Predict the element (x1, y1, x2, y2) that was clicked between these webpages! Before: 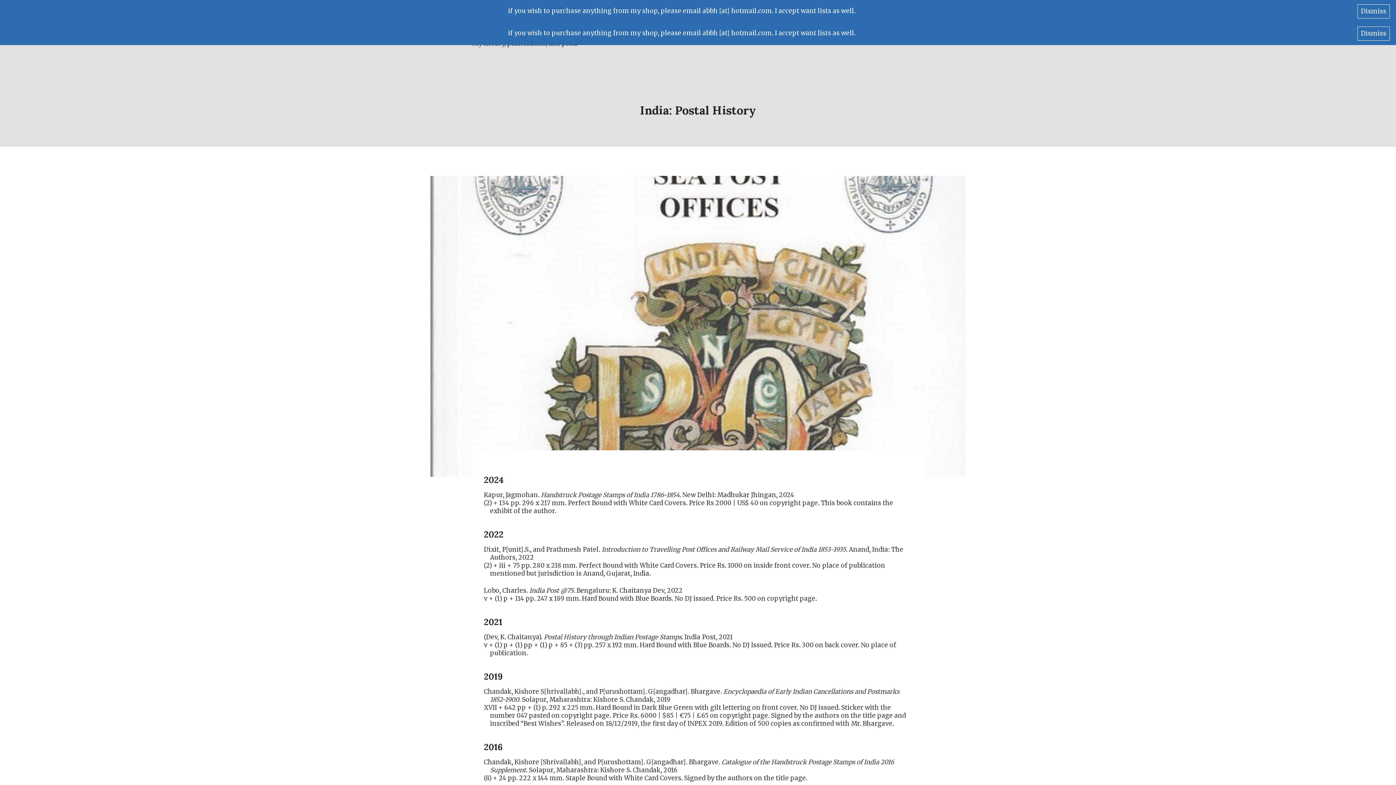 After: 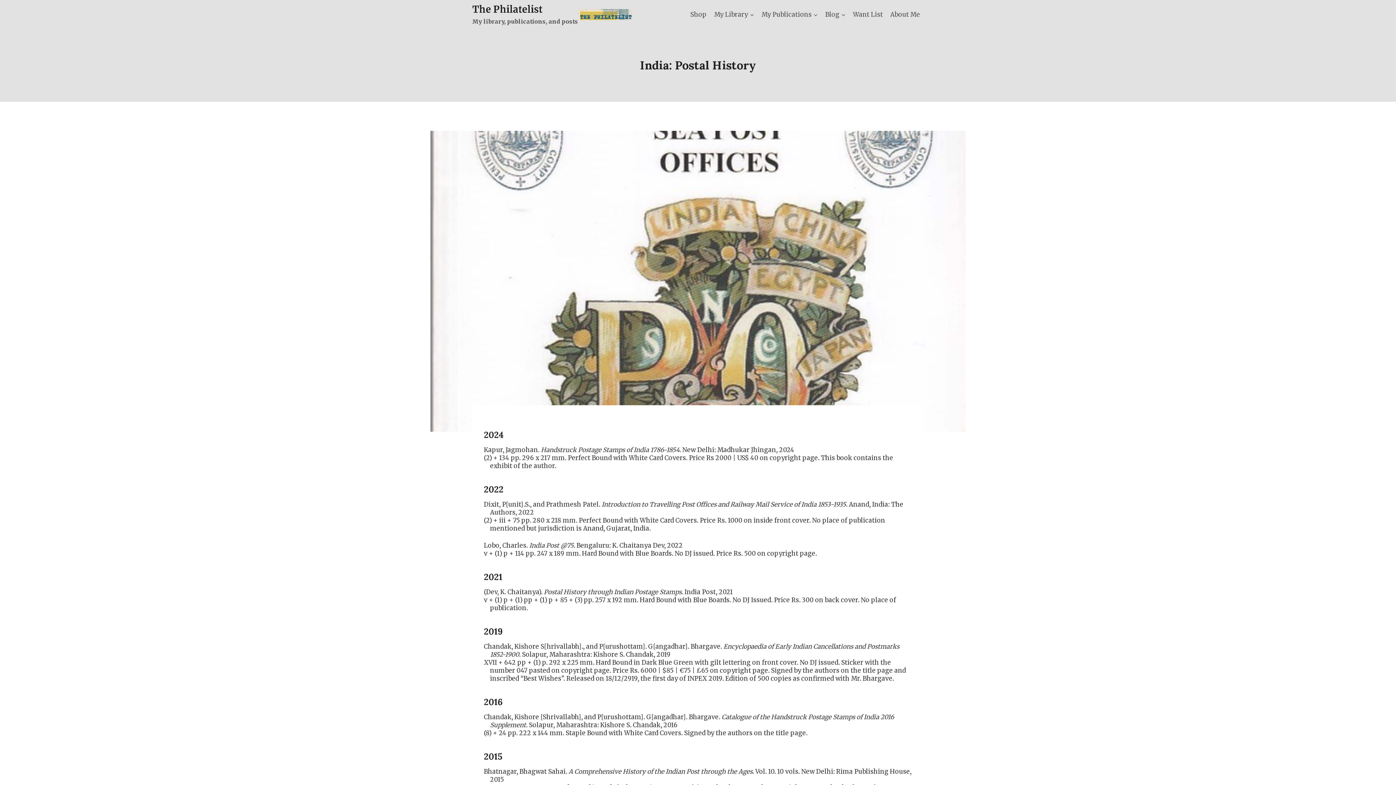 Action: label: Dismiss bbox: (1357, 4, 1390, 18)